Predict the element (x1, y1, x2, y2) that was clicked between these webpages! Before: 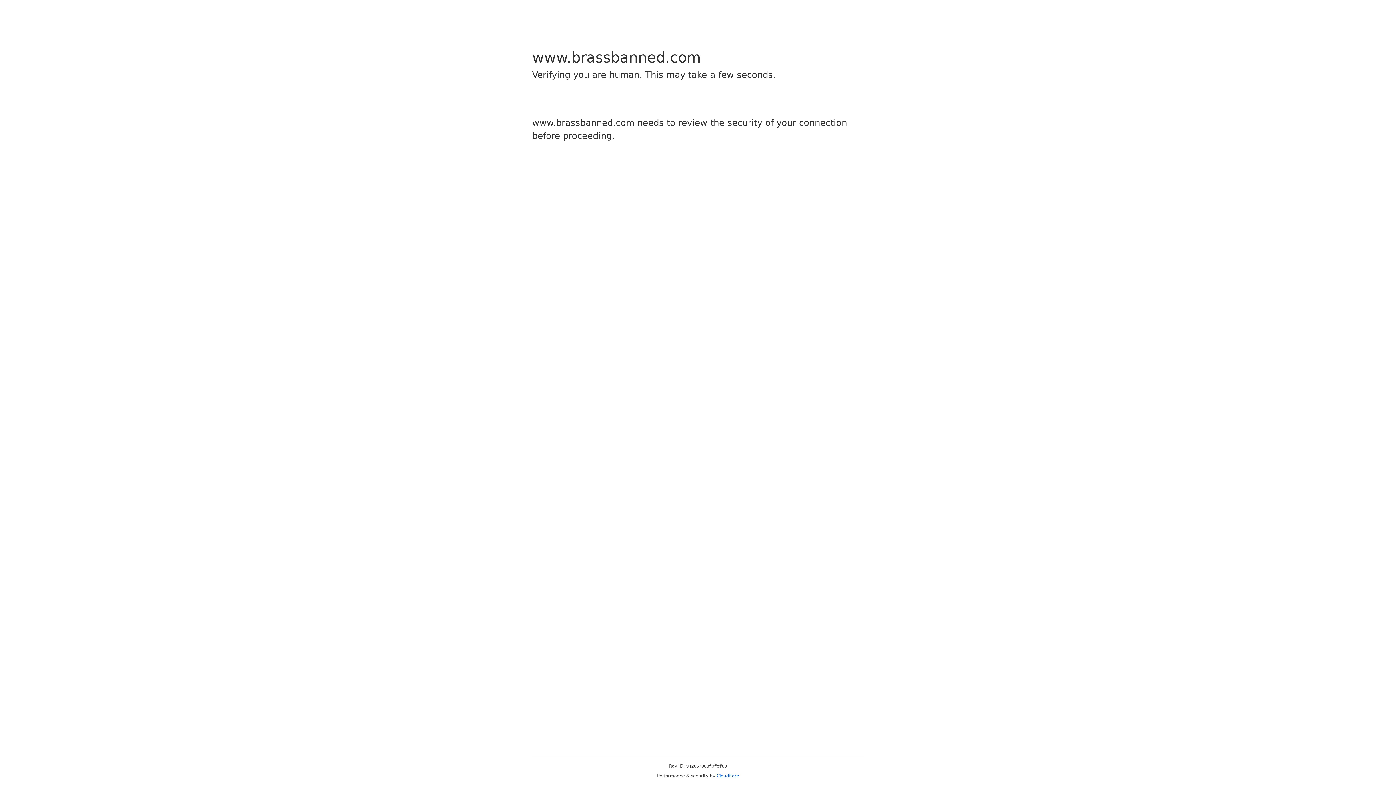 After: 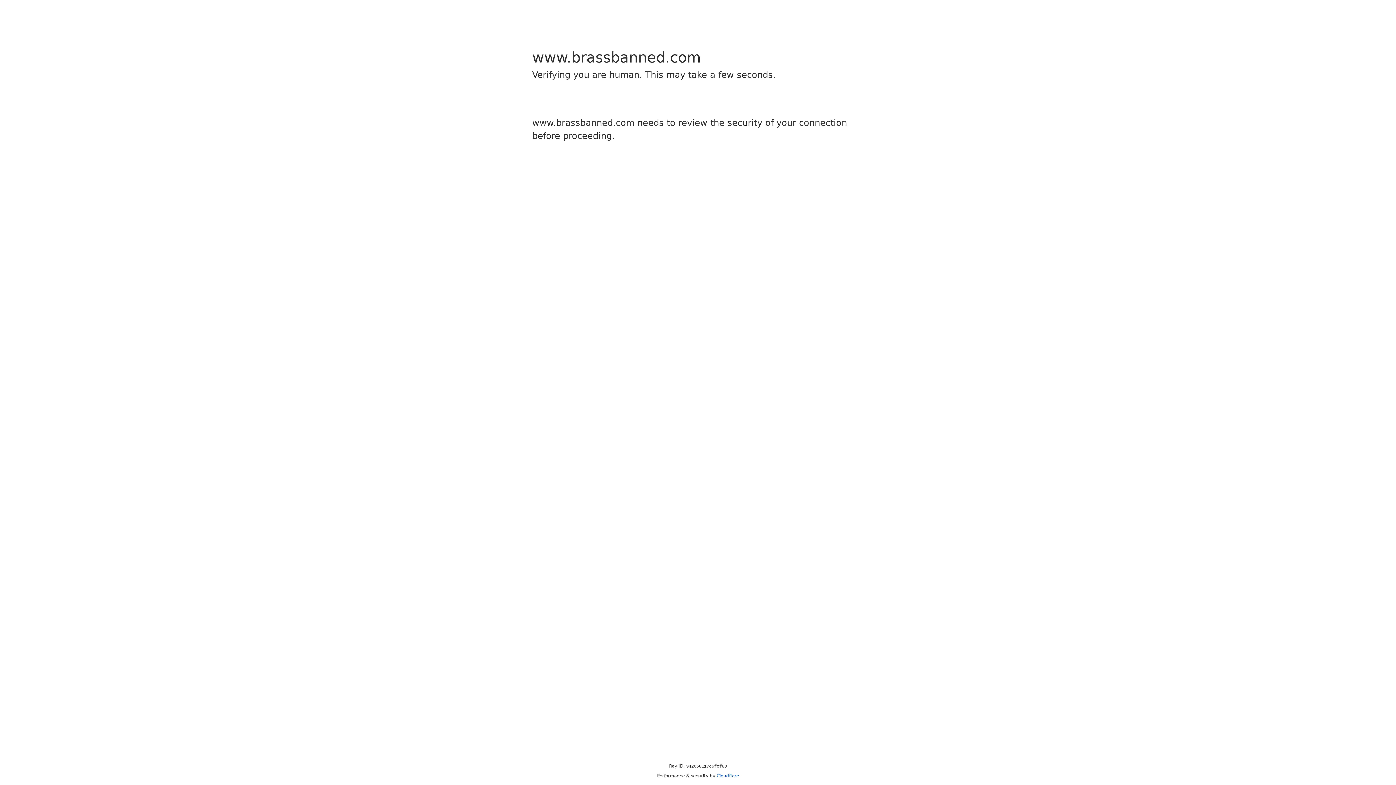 Action: bbox: (716, 773, 739, 778) label: Cloudflare